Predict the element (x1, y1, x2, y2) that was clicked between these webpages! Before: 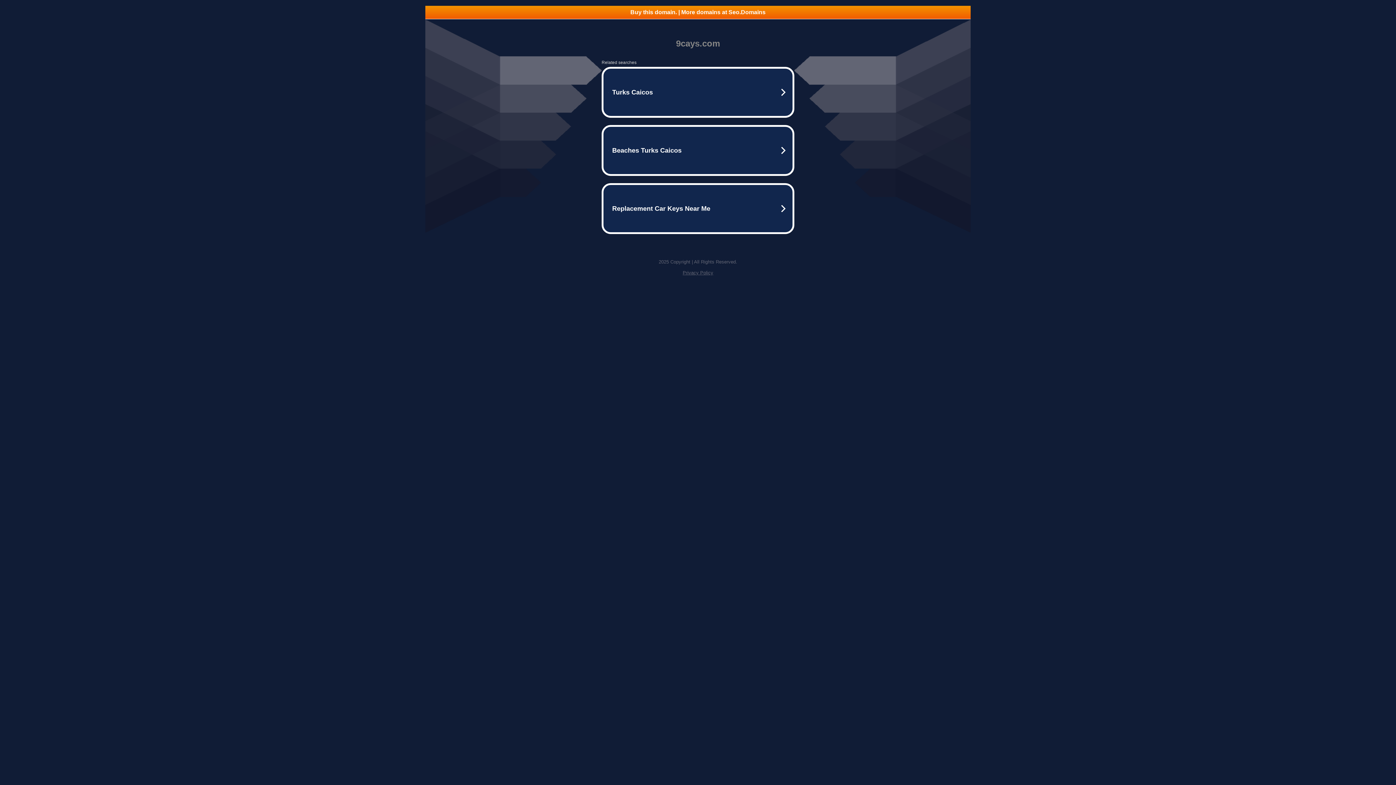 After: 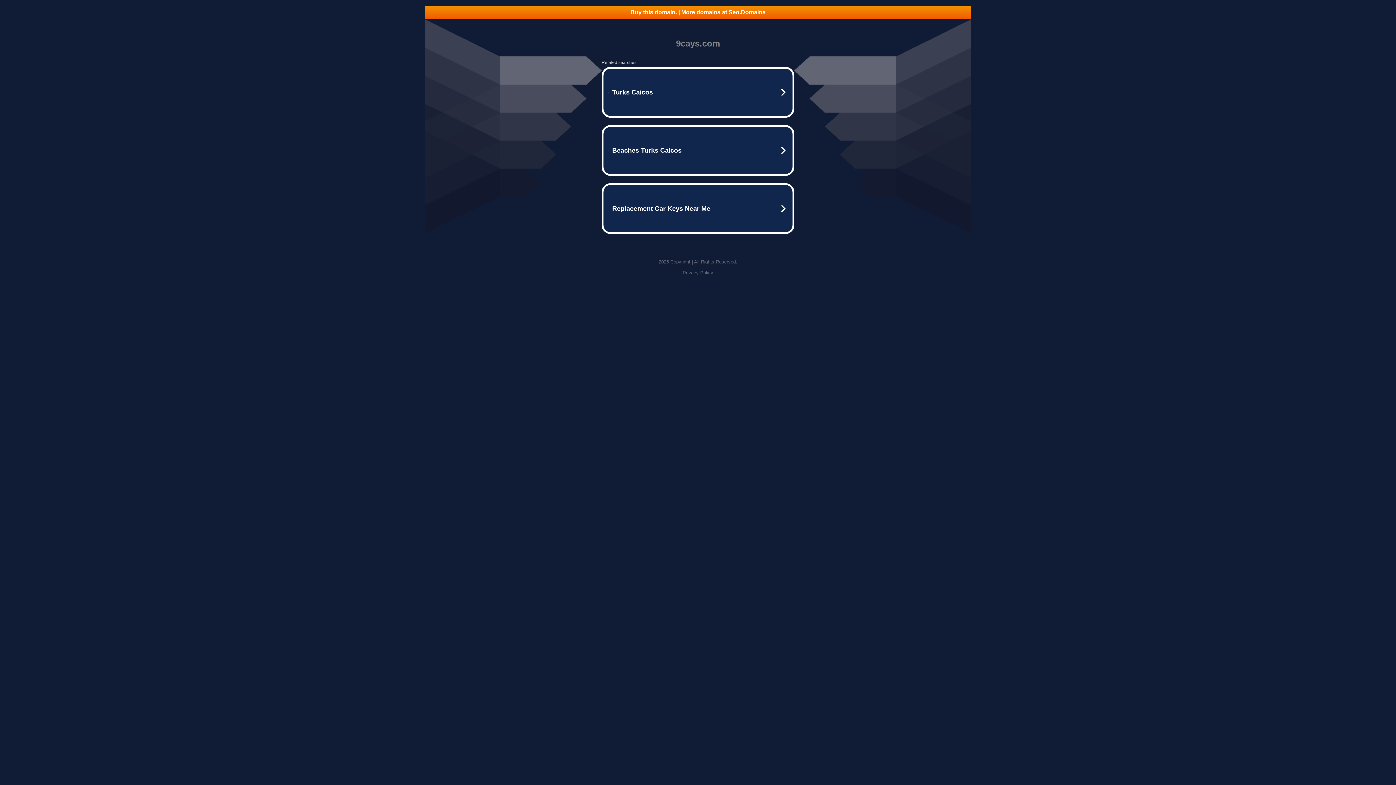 Action: bbox: (425, 5, 970, 18) label: Buy this domain. | More domains at Seo.Domains